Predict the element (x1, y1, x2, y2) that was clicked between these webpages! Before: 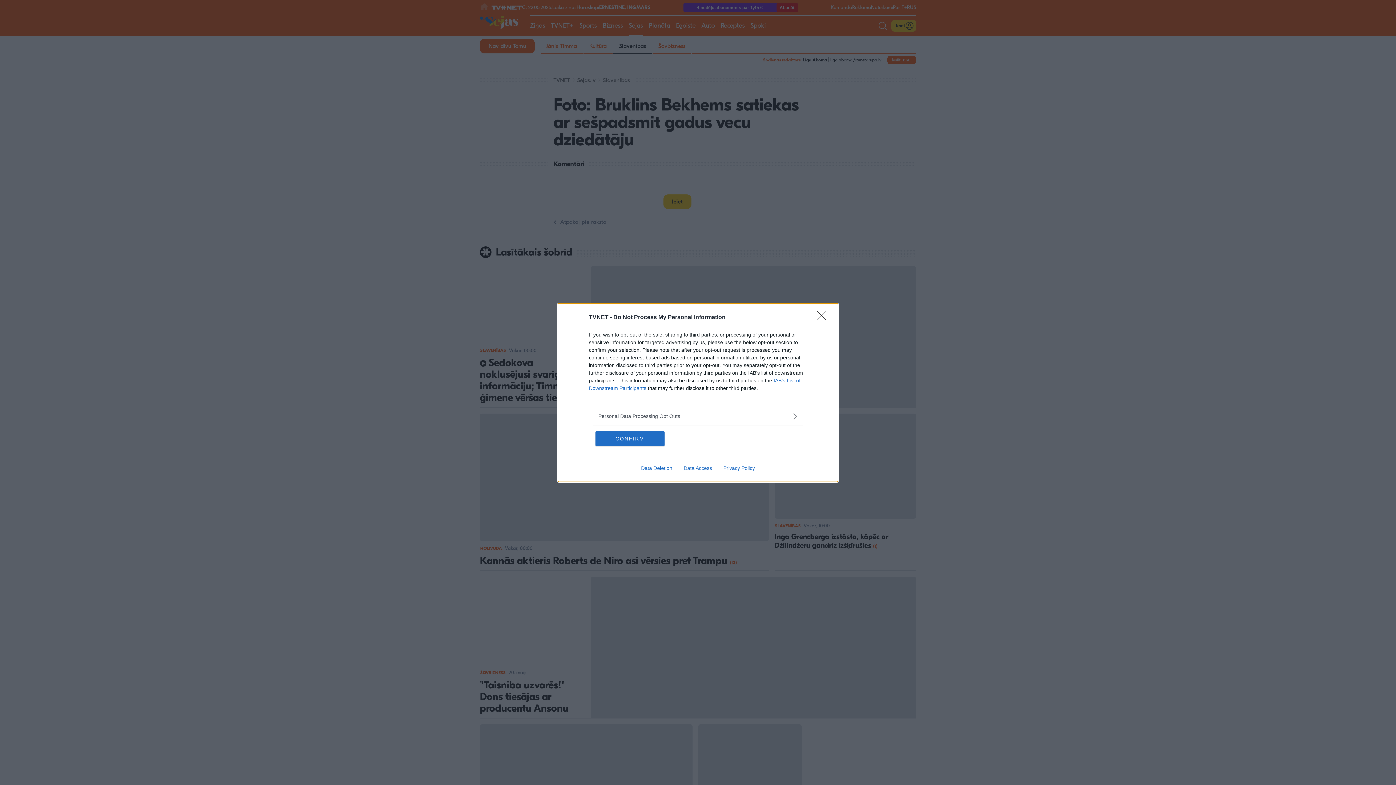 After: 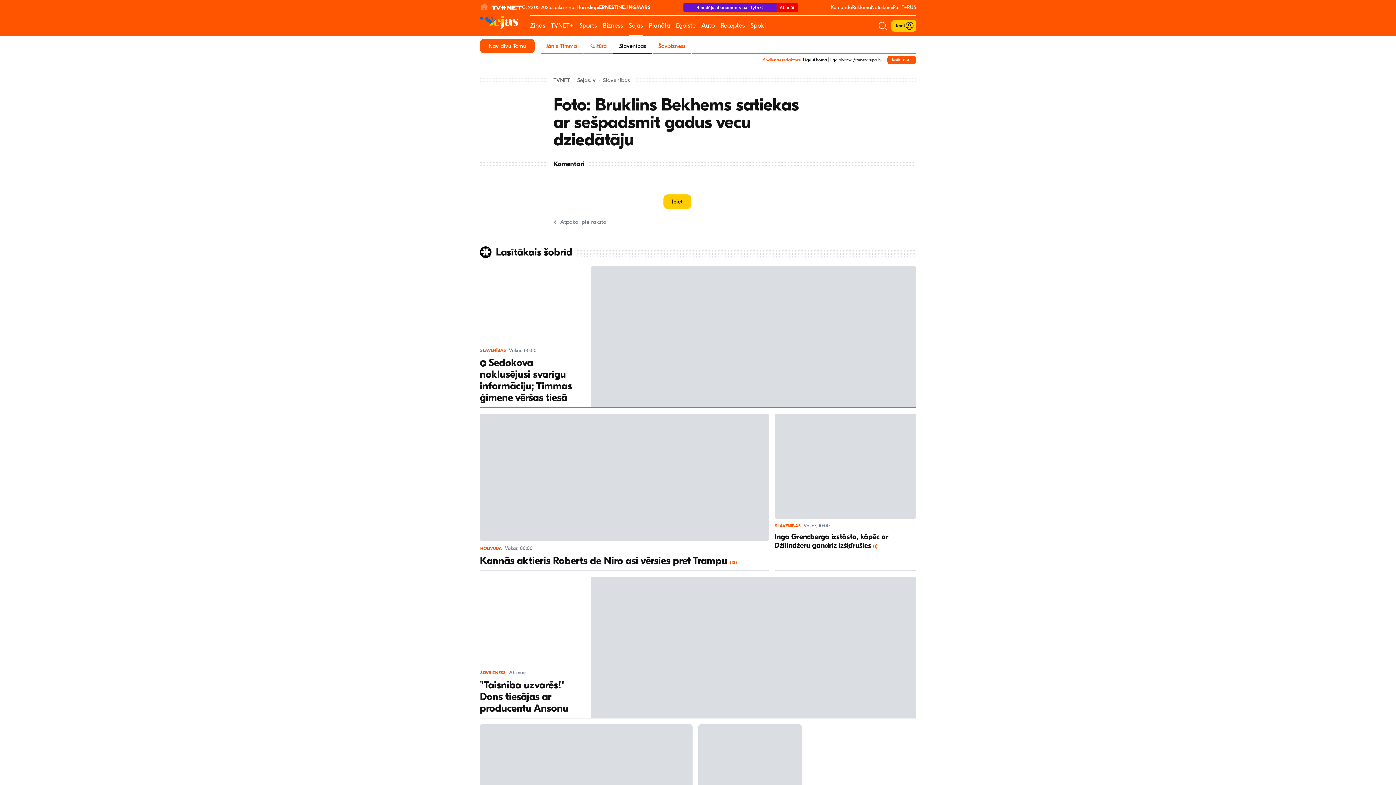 Action: bbox: (817, 310, 830, 324) label: Close